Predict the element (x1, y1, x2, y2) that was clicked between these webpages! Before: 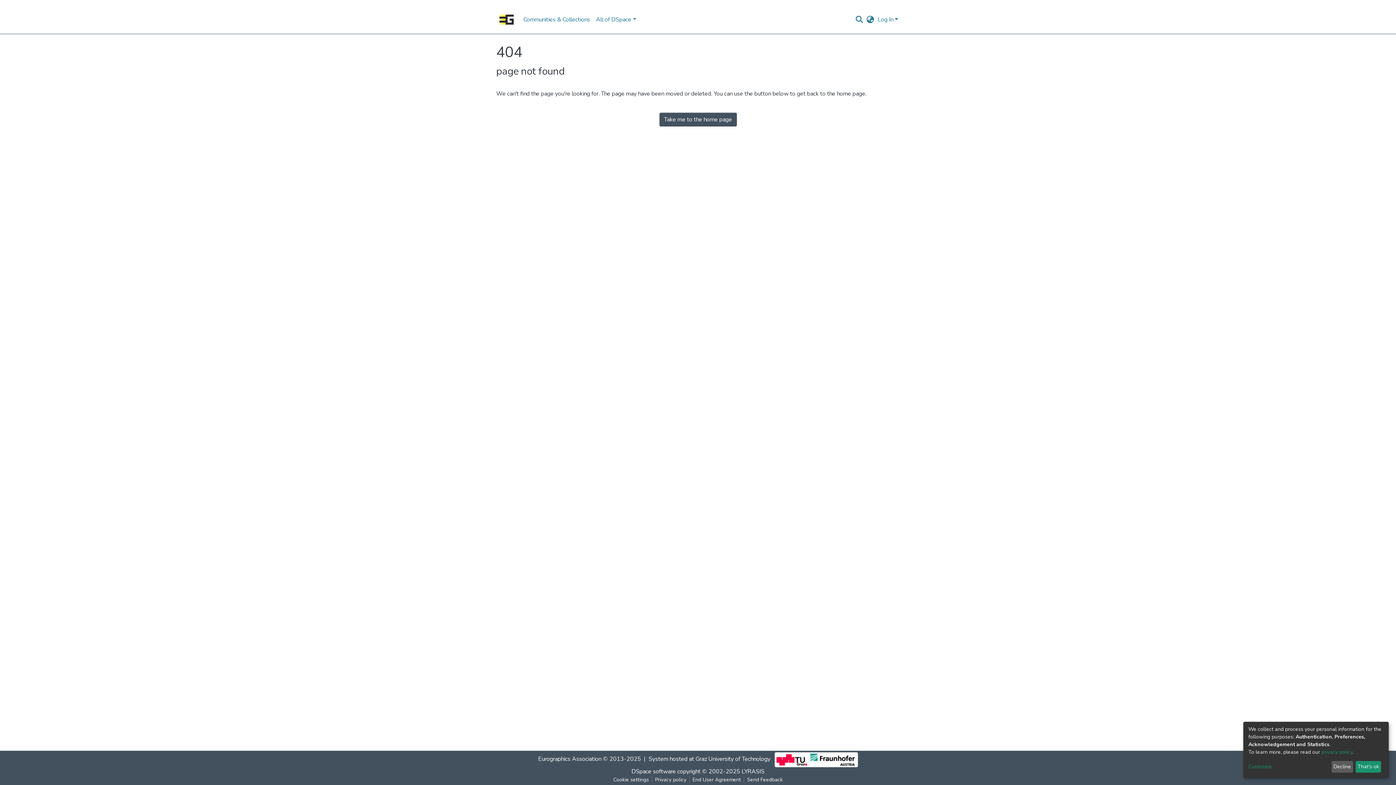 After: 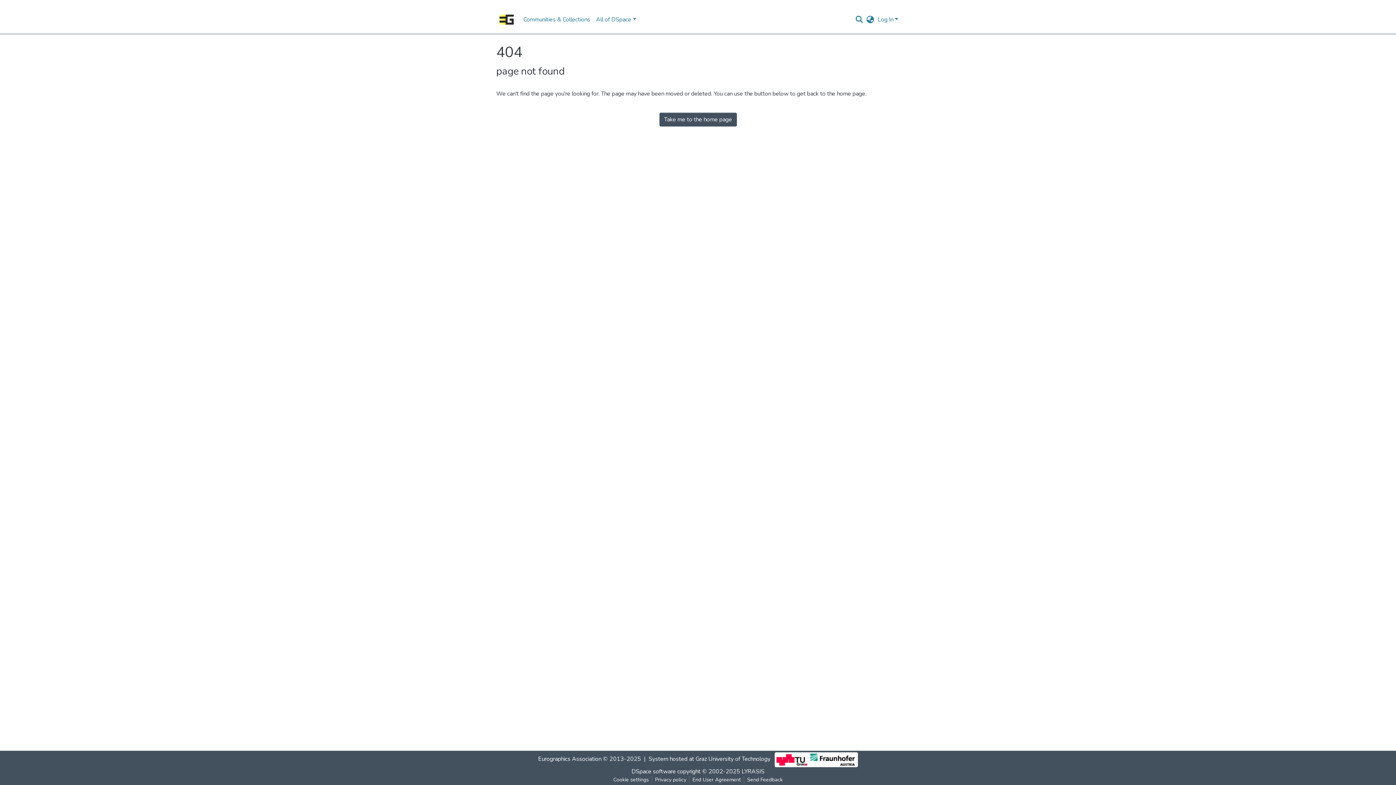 Action: label: That's ok bbox: (1355, 761, 1381, 773)